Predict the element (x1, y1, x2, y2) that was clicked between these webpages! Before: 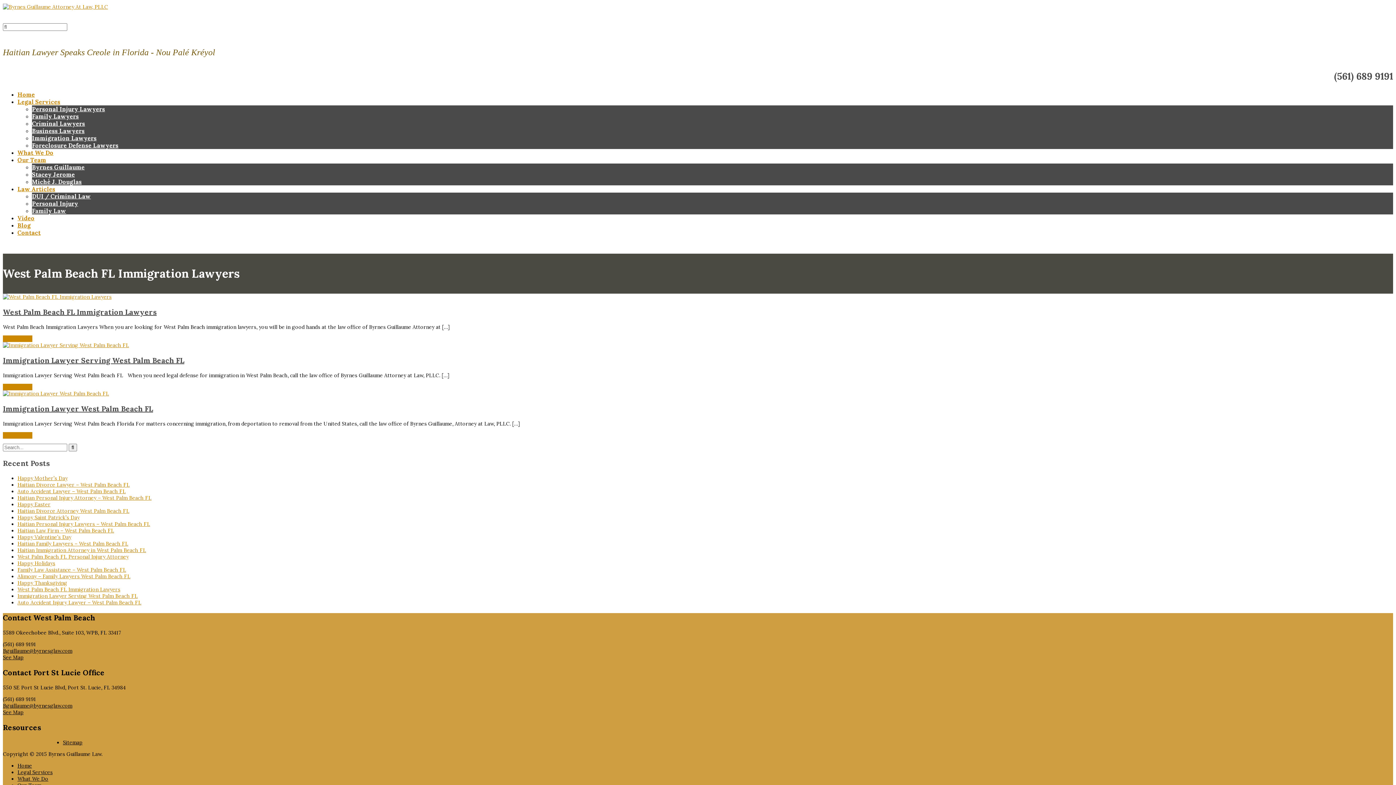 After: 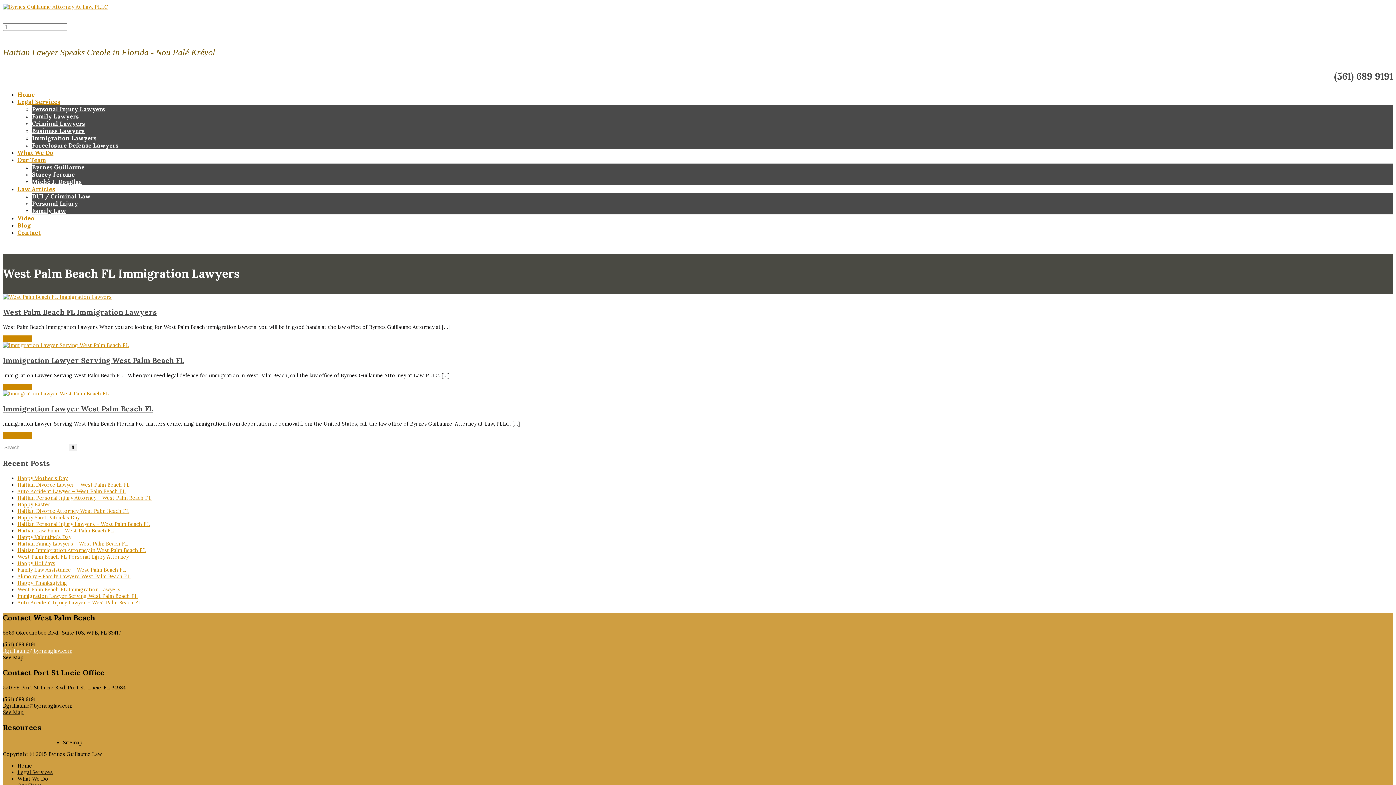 Action: bbox: (2, 648, 72, 654) label: Bguillaume@byrnesglaw.com